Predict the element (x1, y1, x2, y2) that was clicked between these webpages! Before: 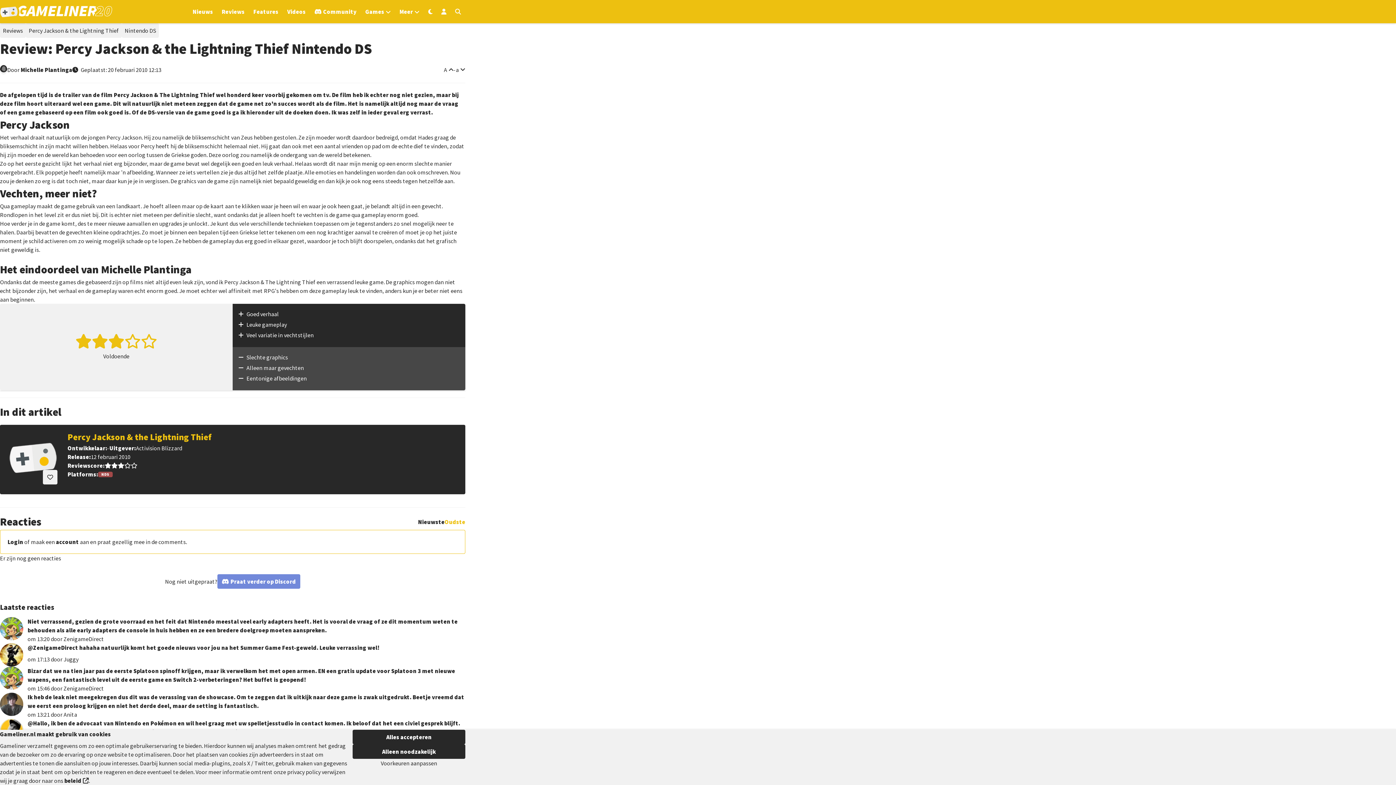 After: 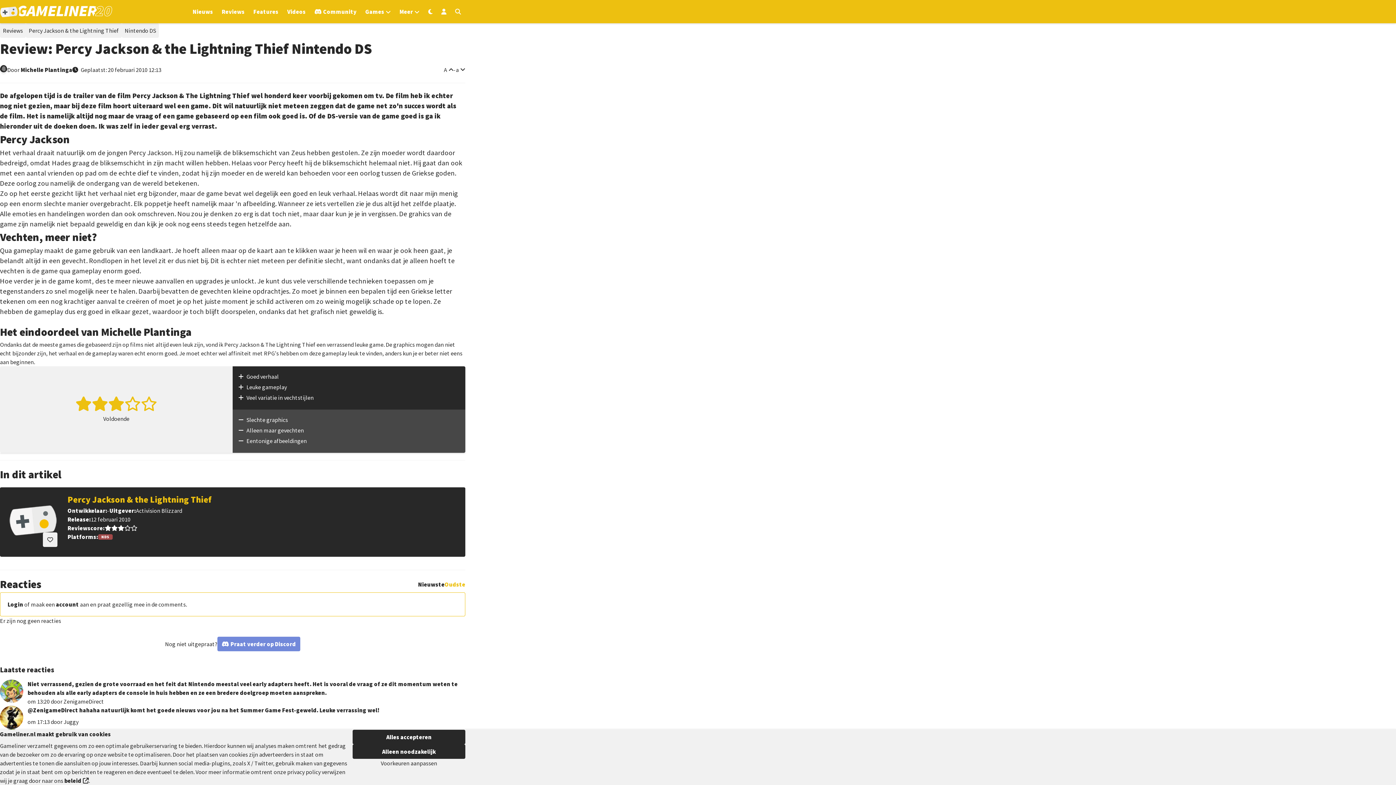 Action: label: Vergroot lettertype bbox: (444, 65, 453, 74)